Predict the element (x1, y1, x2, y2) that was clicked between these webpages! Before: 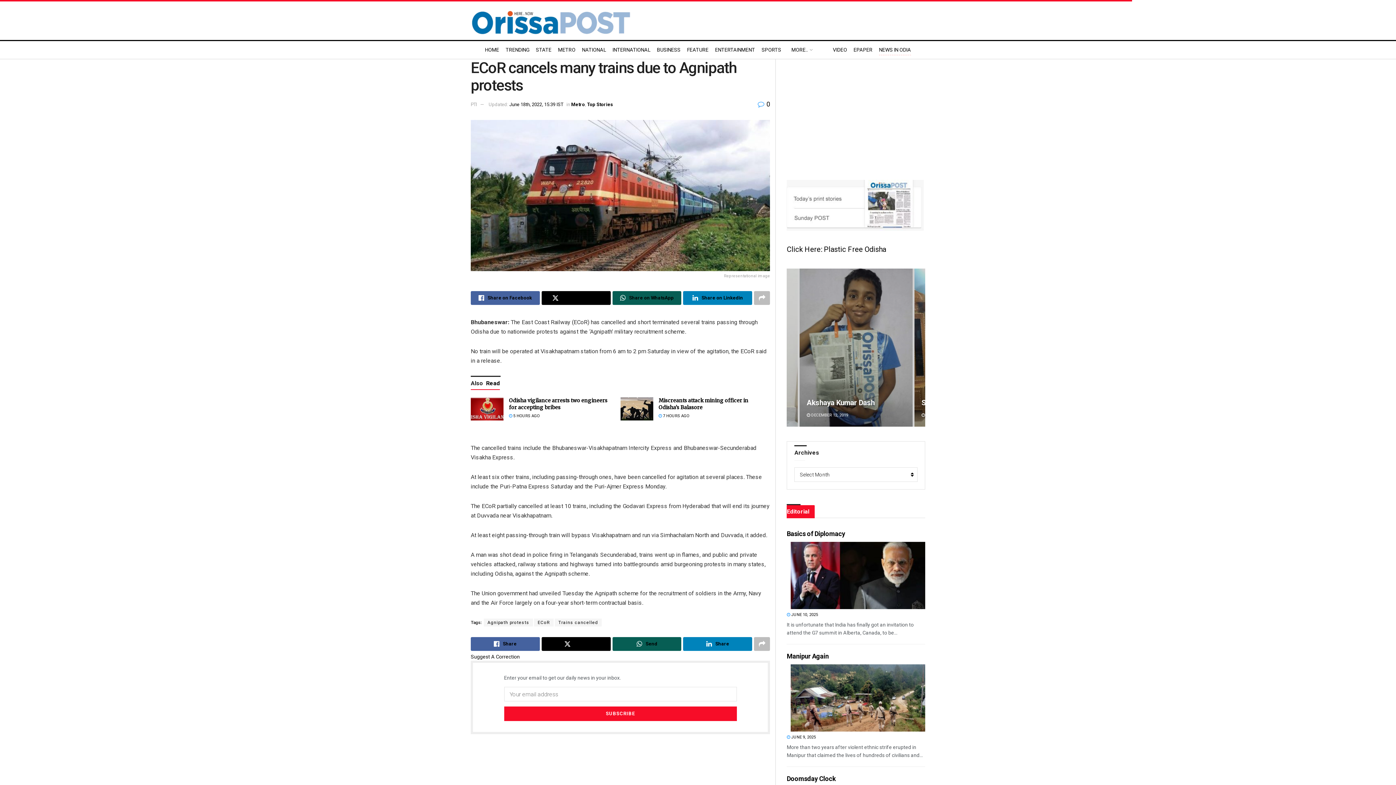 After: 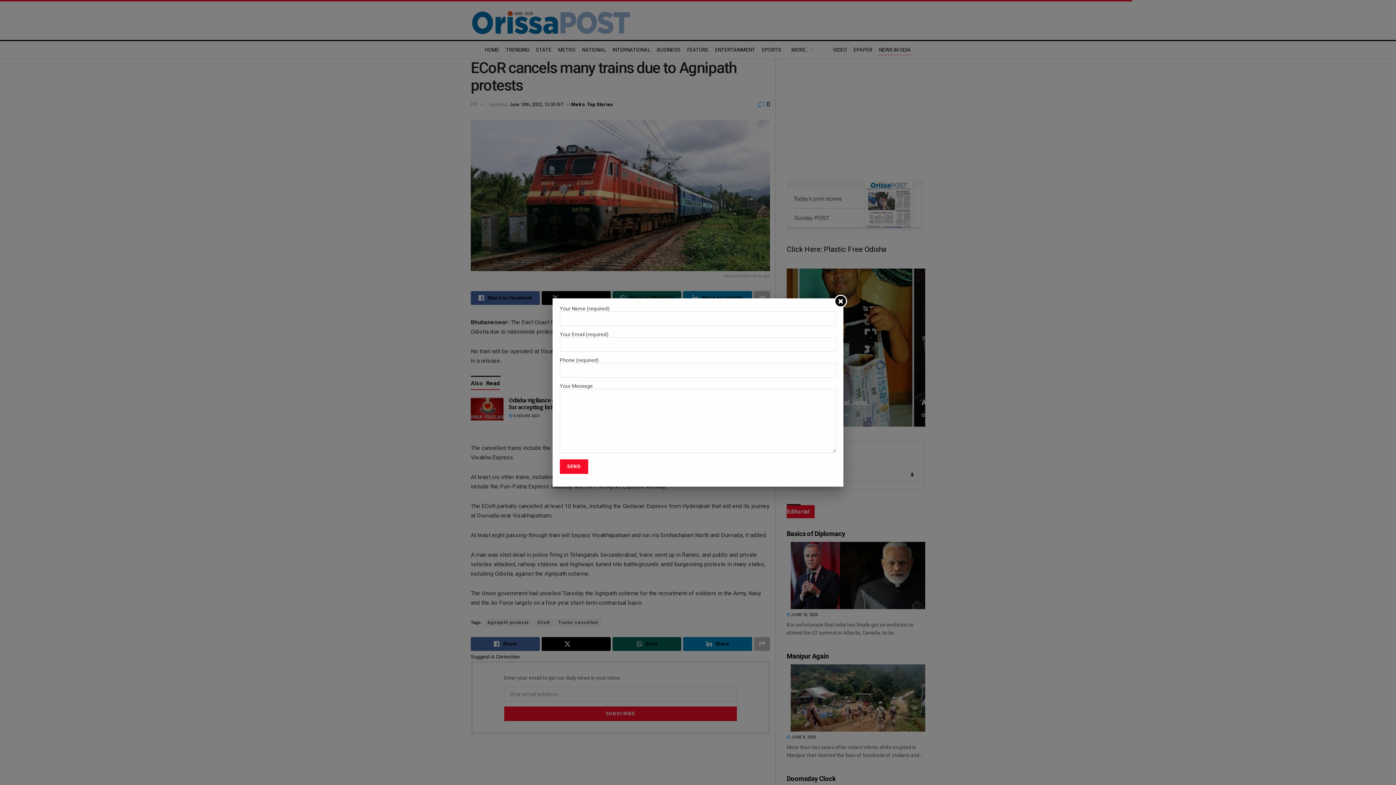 Action: label: Suggest A Correction bbox: (470, 654, 520, 660)